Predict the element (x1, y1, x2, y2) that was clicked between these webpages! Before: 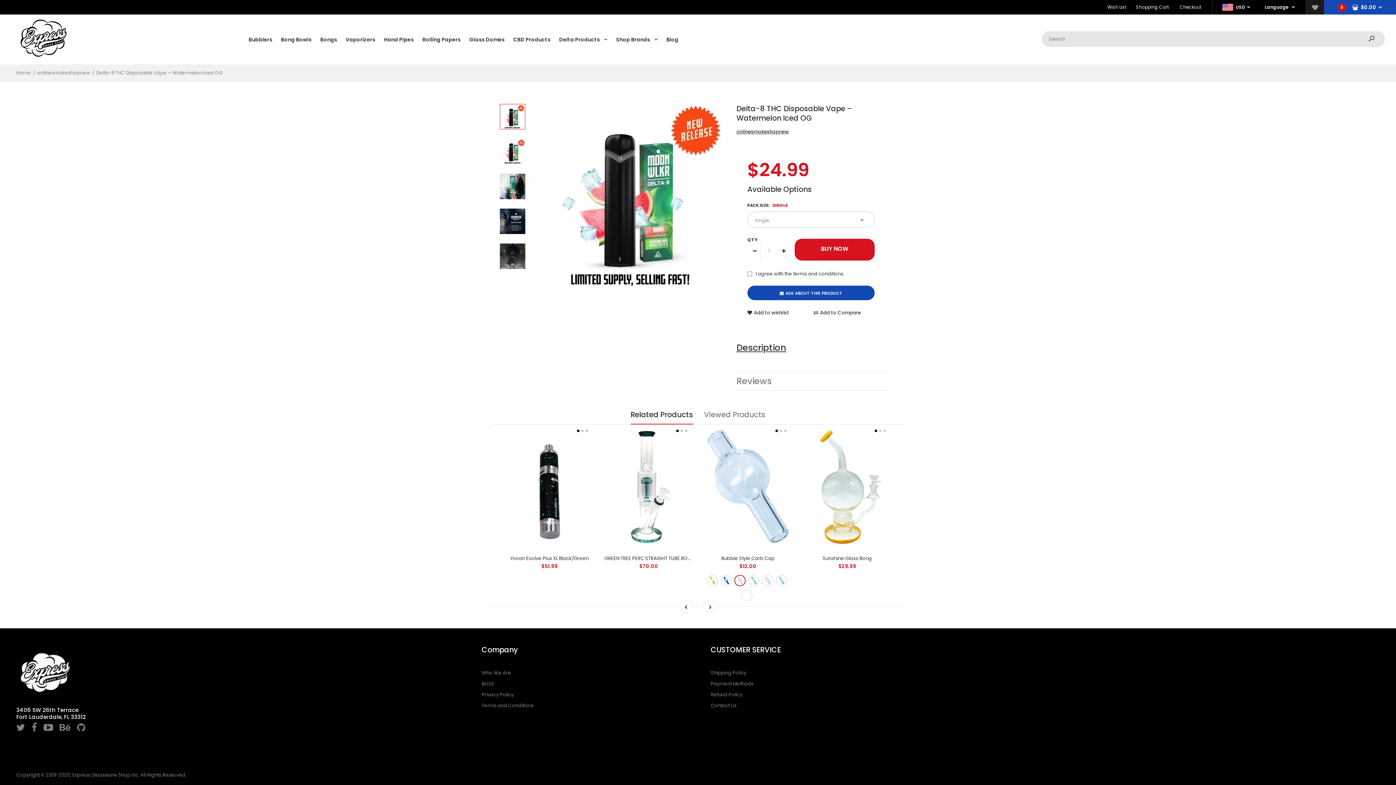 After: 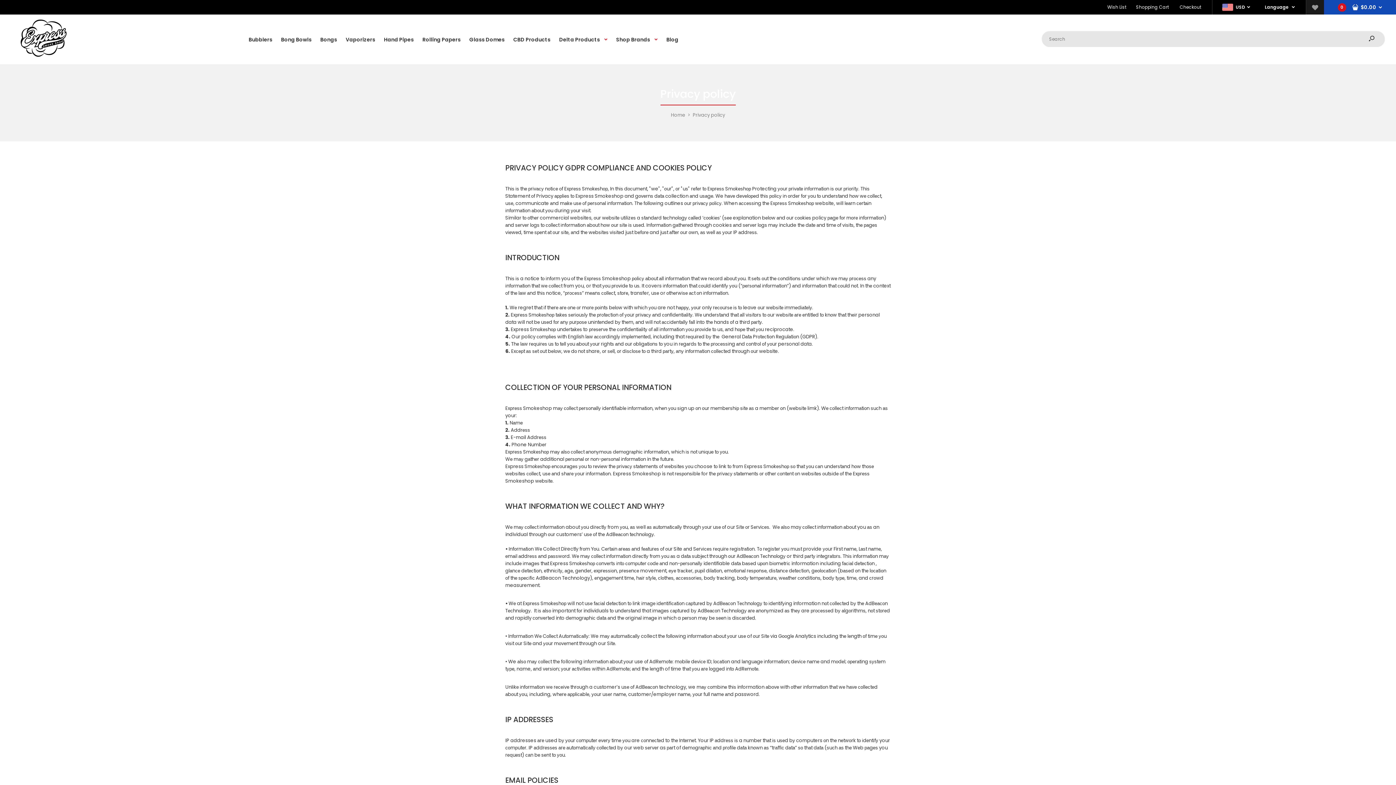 Action: bbox: (481, 691, 513, 698) label: Privacy Policy